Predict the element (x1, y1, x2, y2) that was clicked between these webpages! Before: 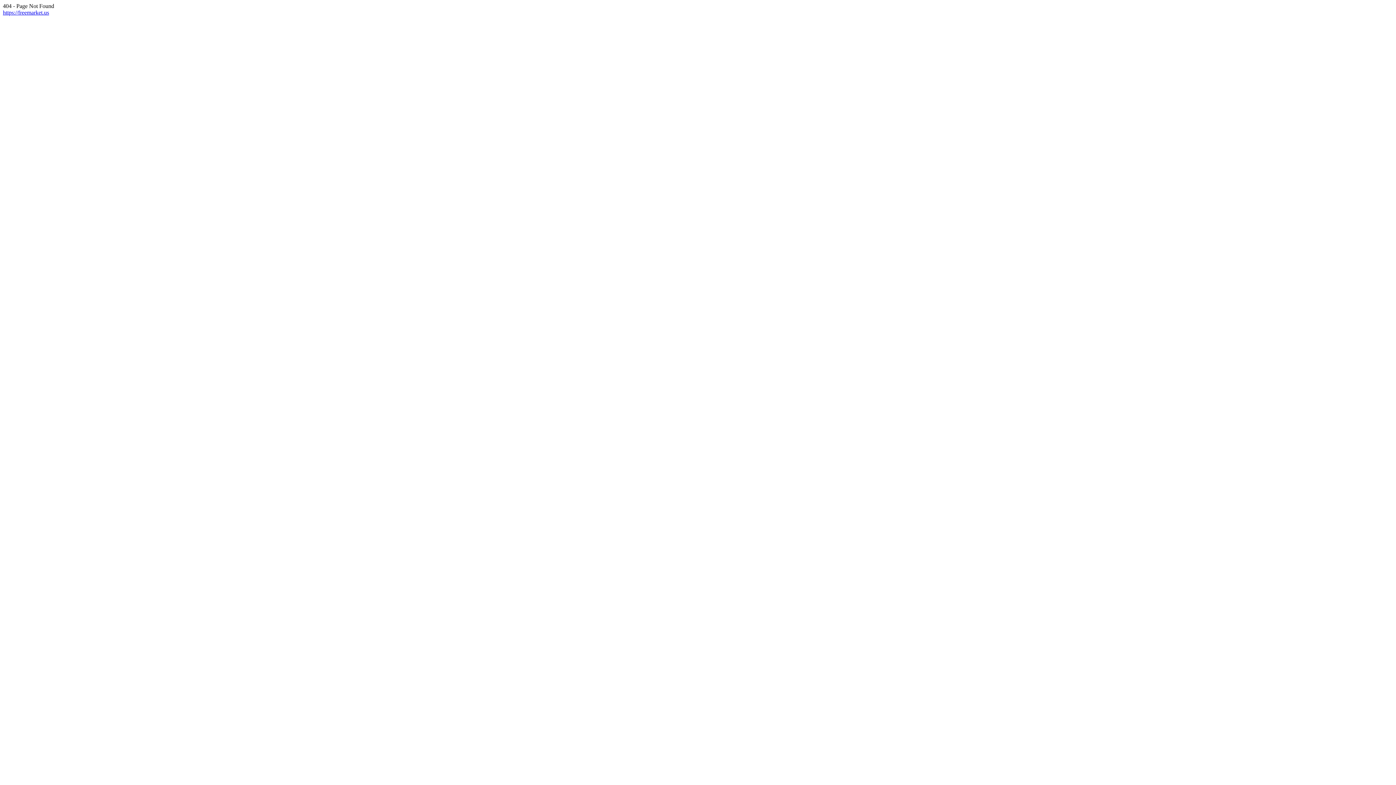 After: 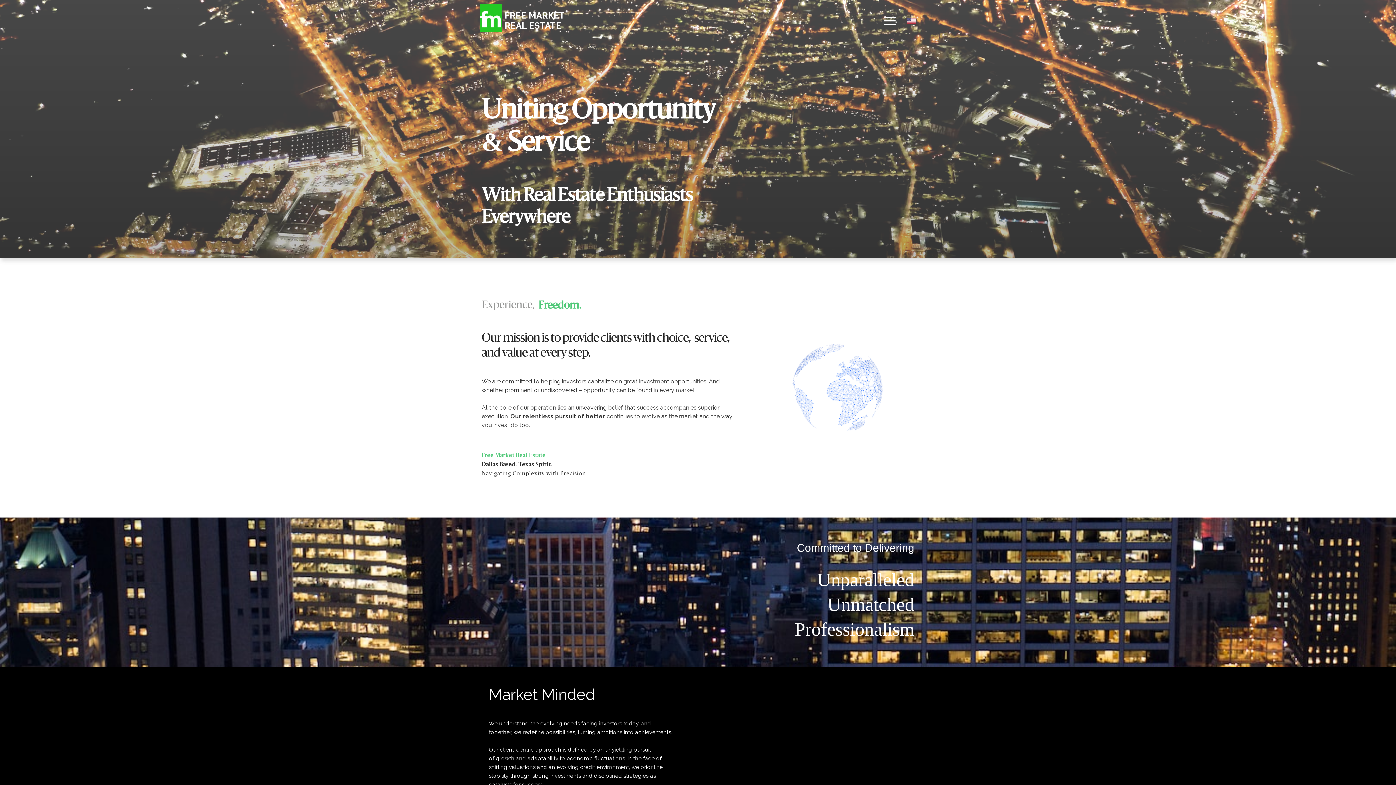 Action: bbox: (2, 9, 49, 15) label: https://freemarket.us